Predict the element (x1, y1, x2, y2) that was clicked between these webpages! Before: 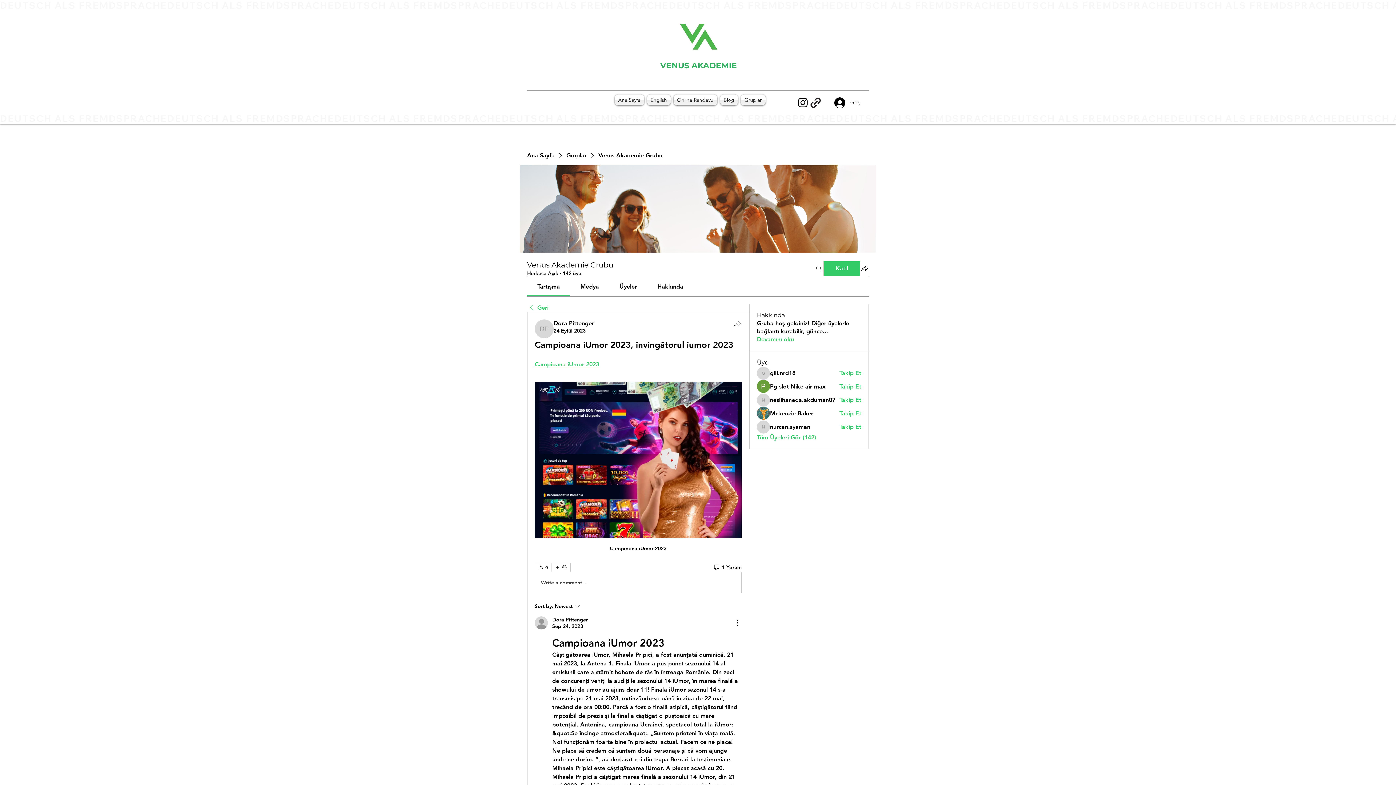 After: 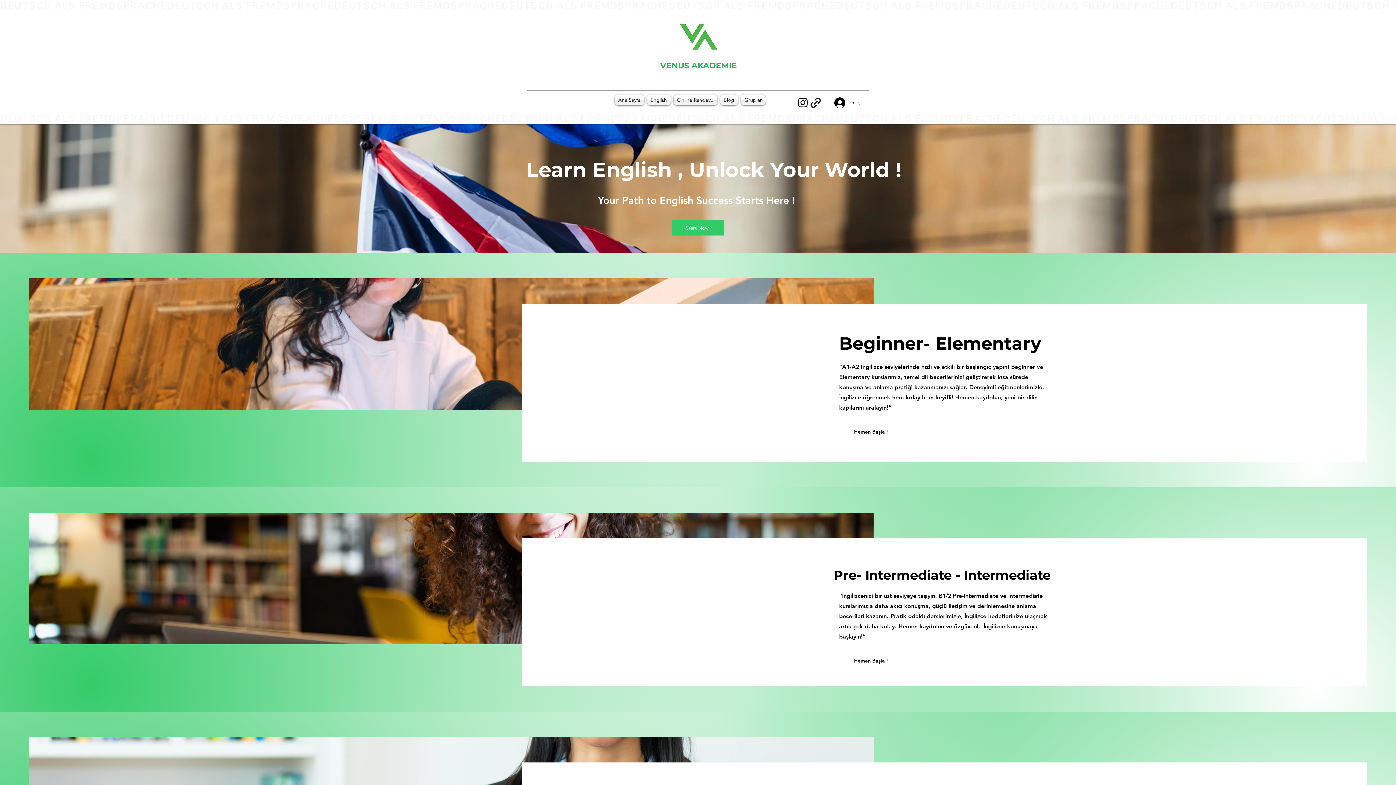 Action: label: English bbox: (645, 94, 672, 105)